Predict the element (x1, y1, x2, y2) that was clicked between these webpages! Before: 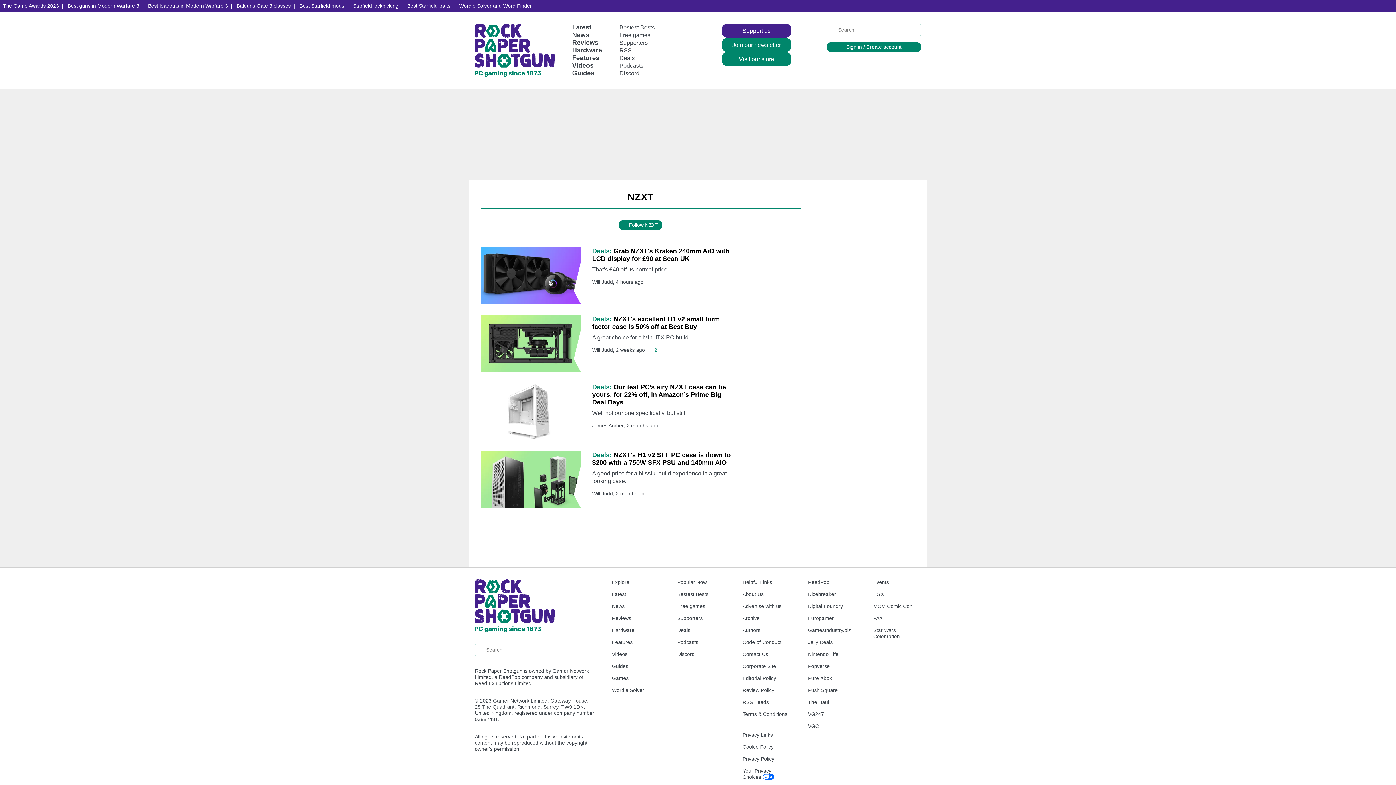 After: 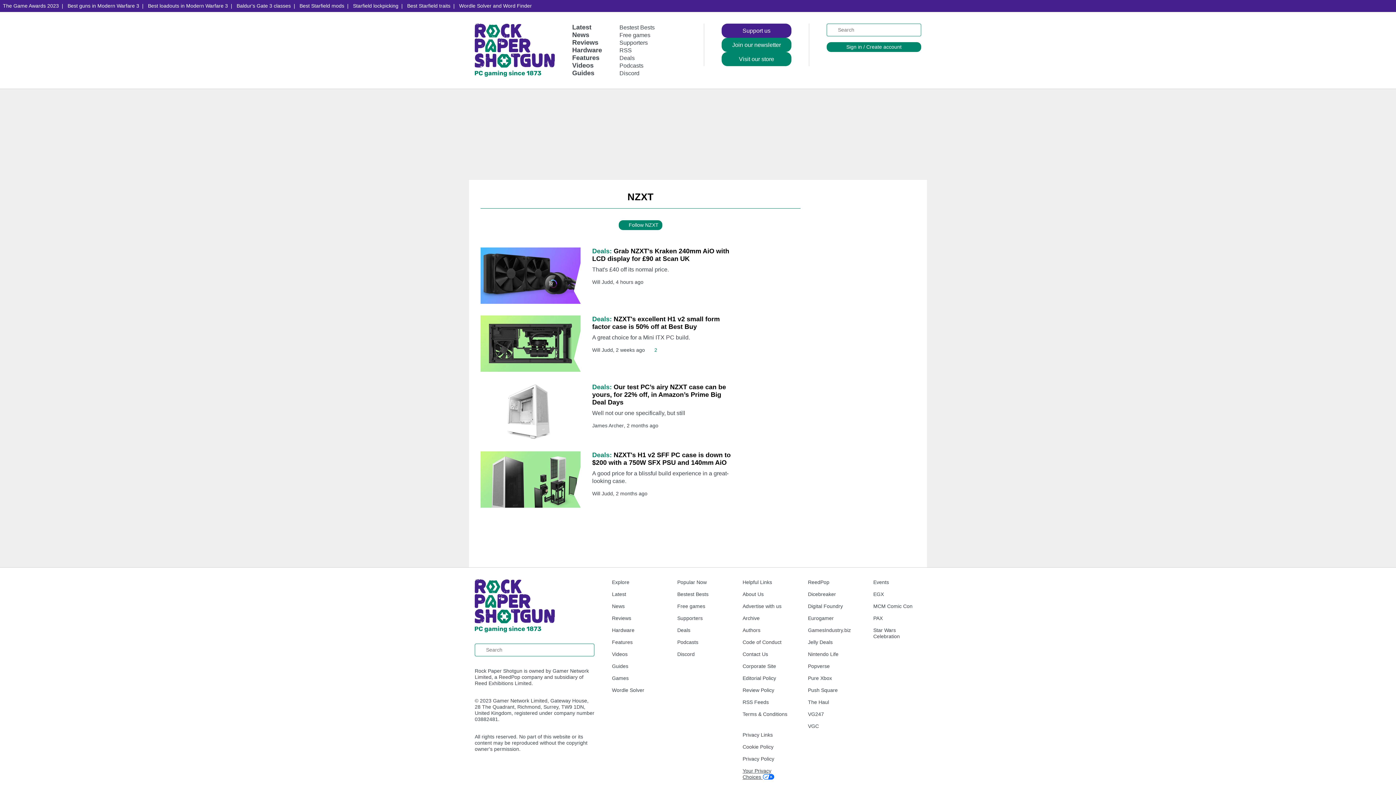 Action: bbox: (742, 765, 790, 784) label: Your Privacy Choices 